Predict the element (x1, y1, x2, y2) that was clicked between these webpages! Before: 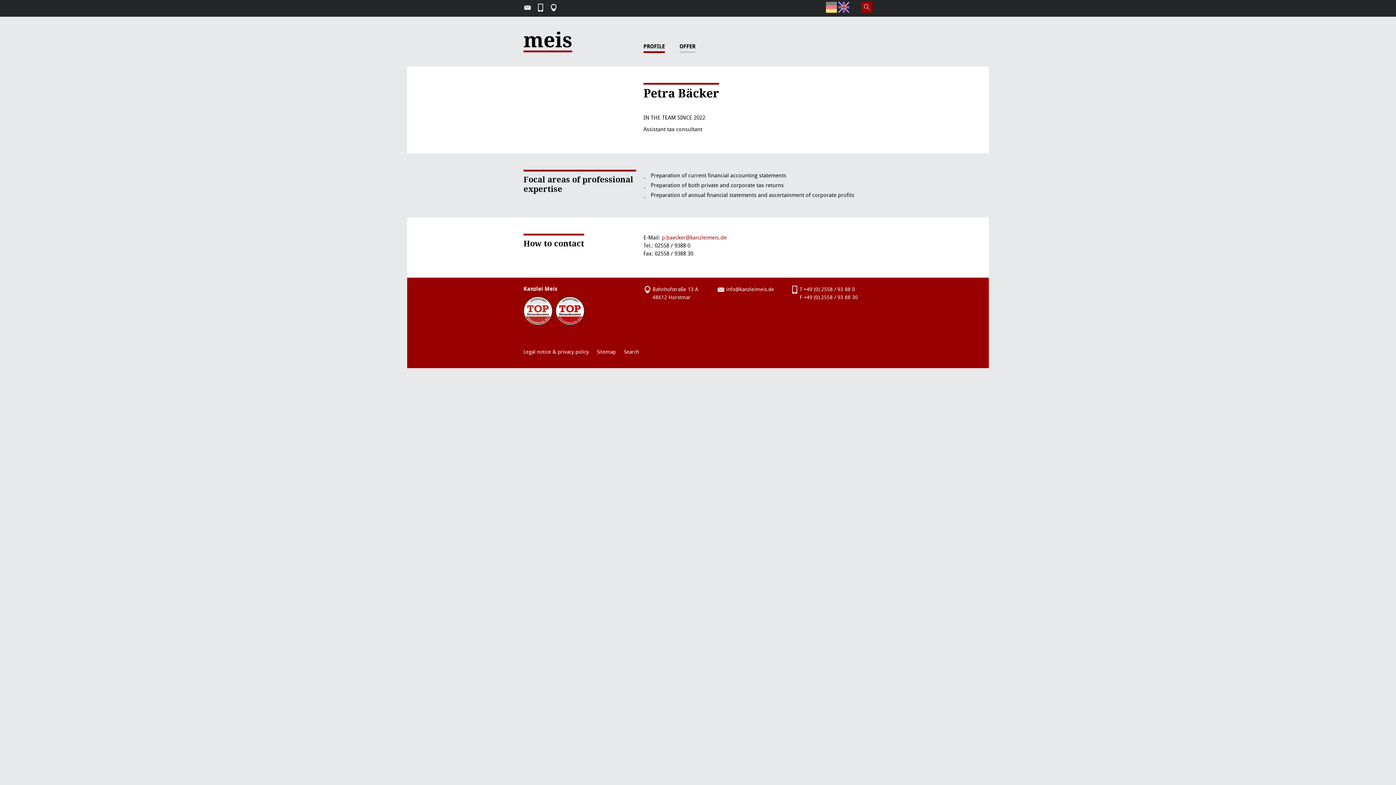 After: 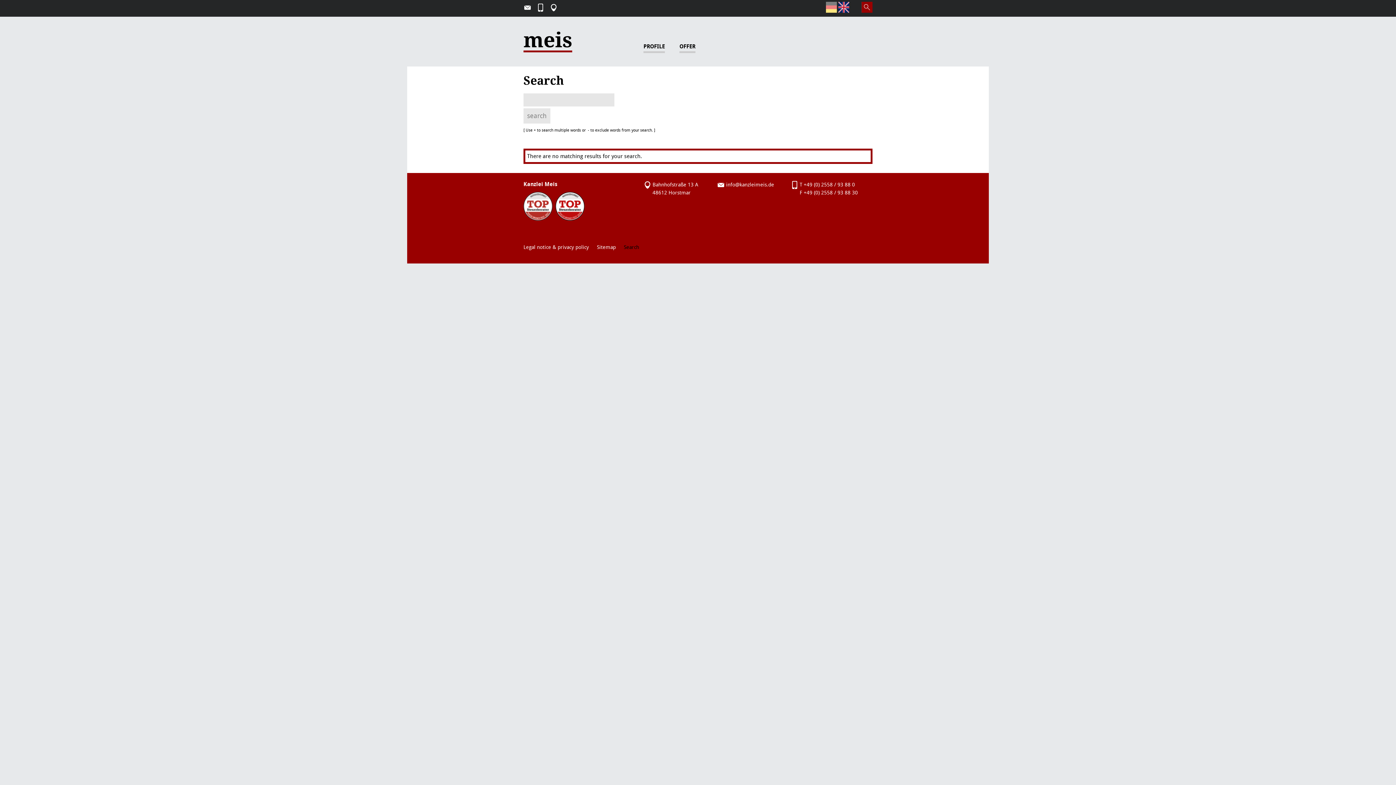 Action: label:   bbox: (861, 1, 872, 12)